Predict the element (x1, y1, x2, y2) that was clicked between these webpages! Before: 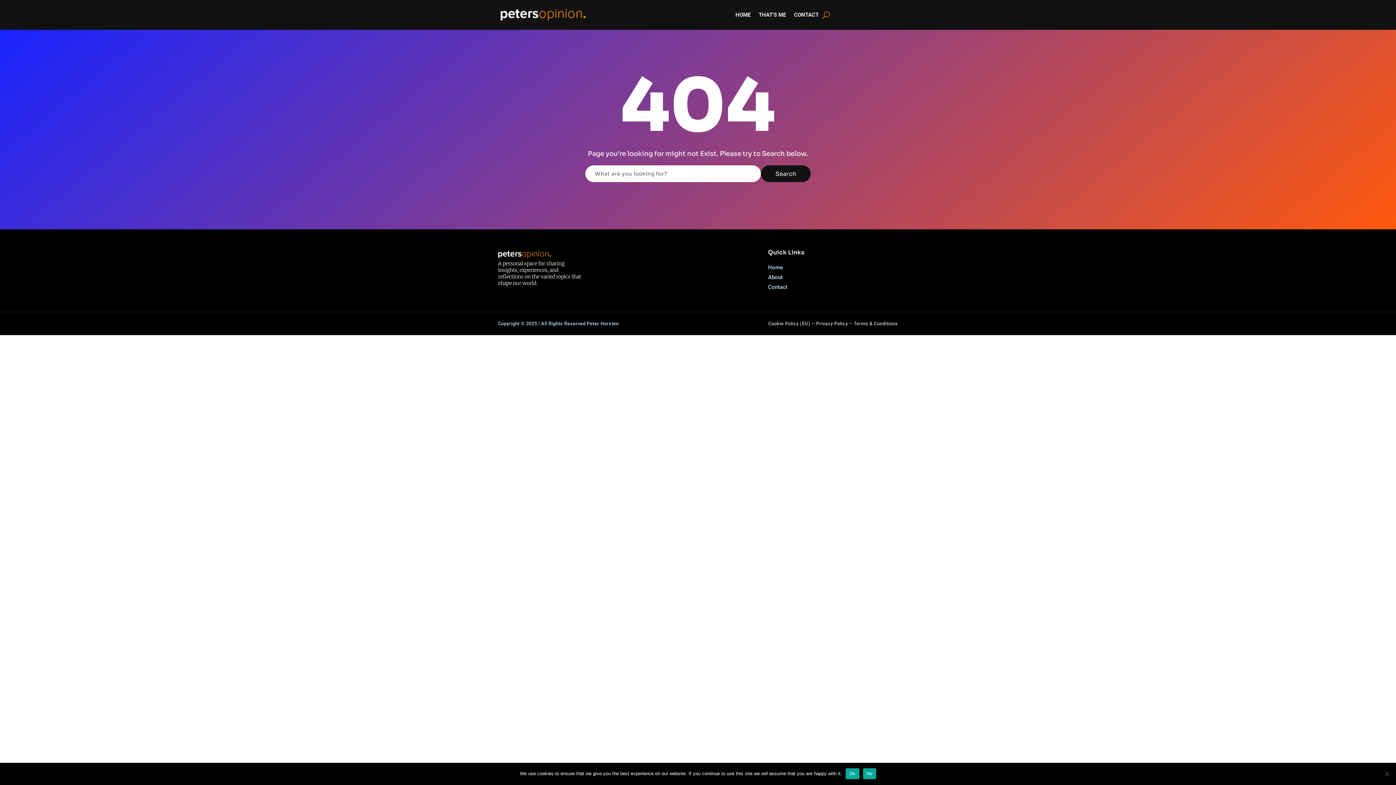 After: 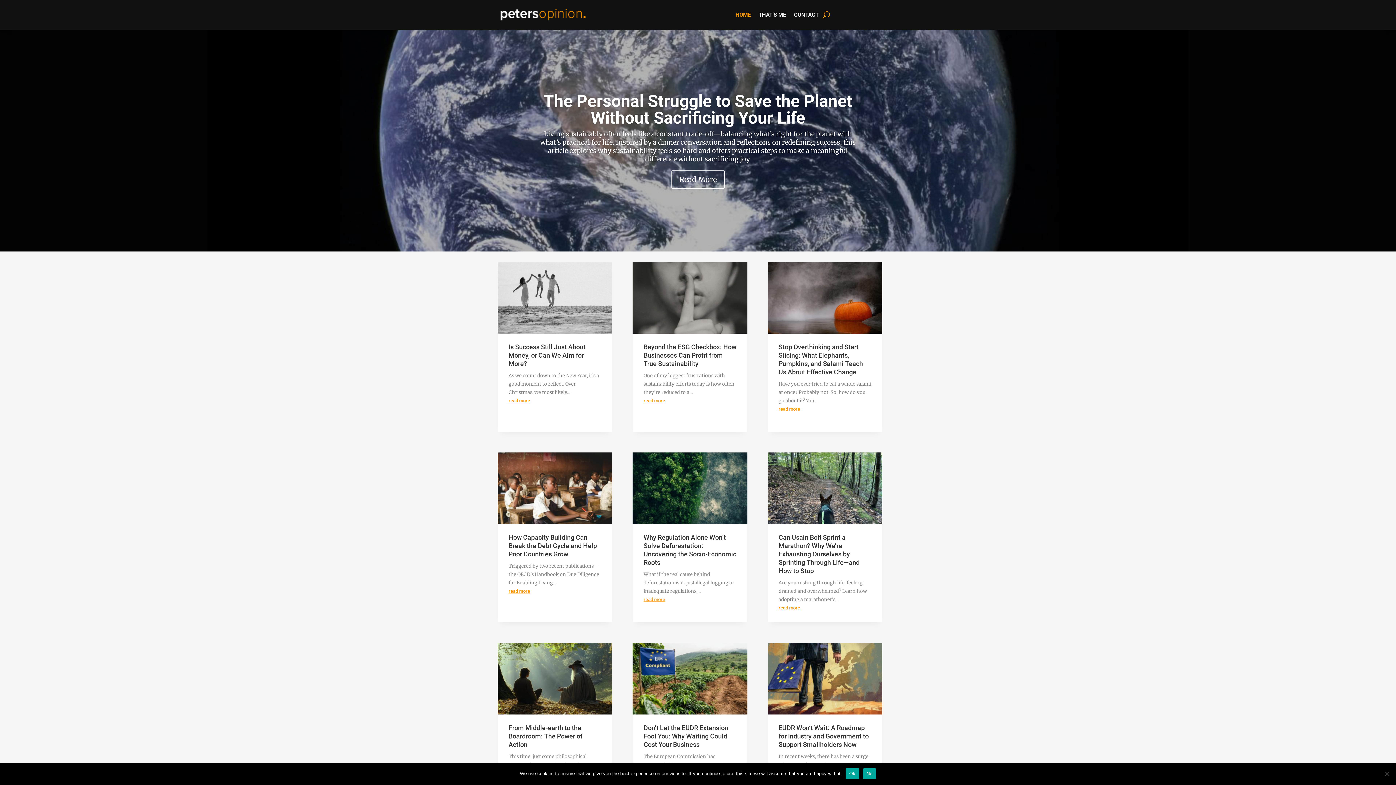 Action: bbox: (735, 1, 750, 28) label: HOME